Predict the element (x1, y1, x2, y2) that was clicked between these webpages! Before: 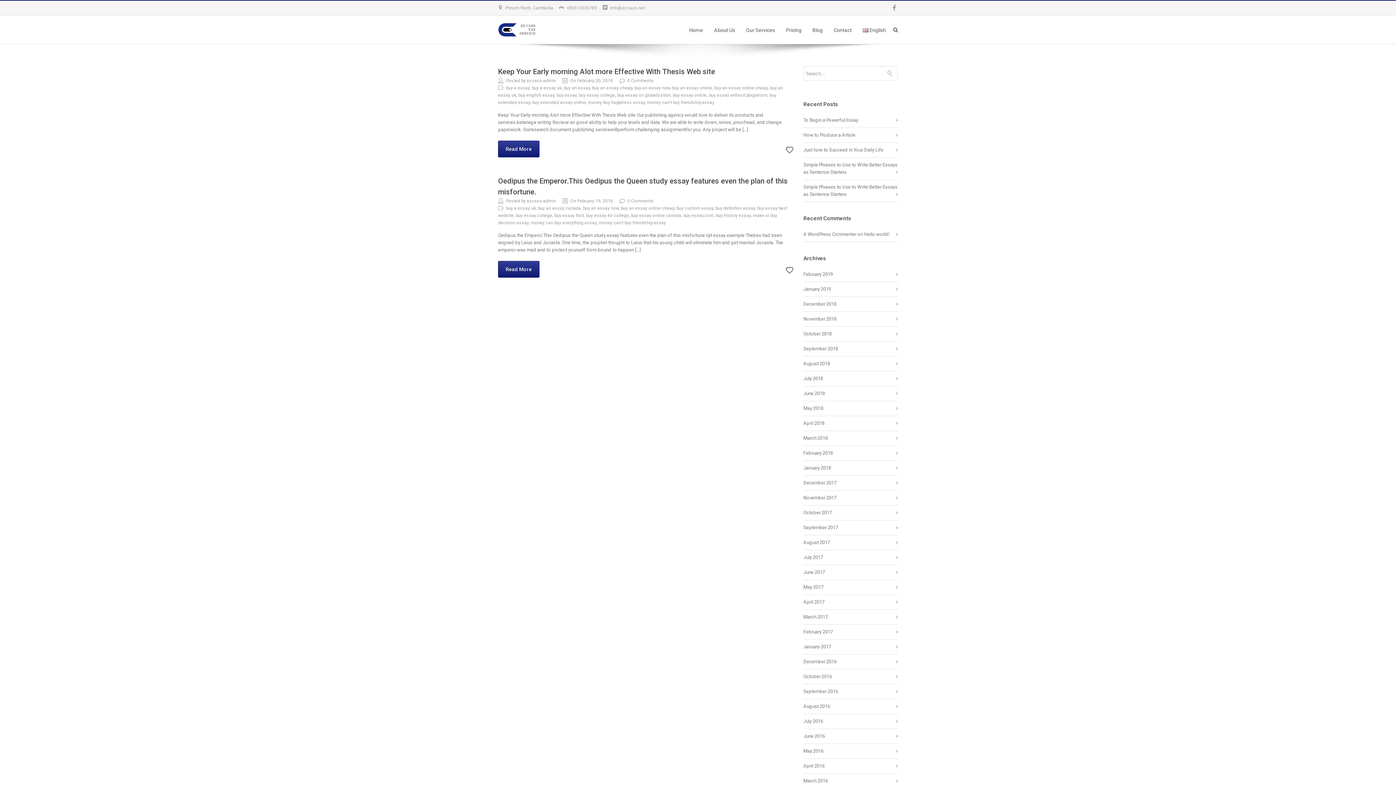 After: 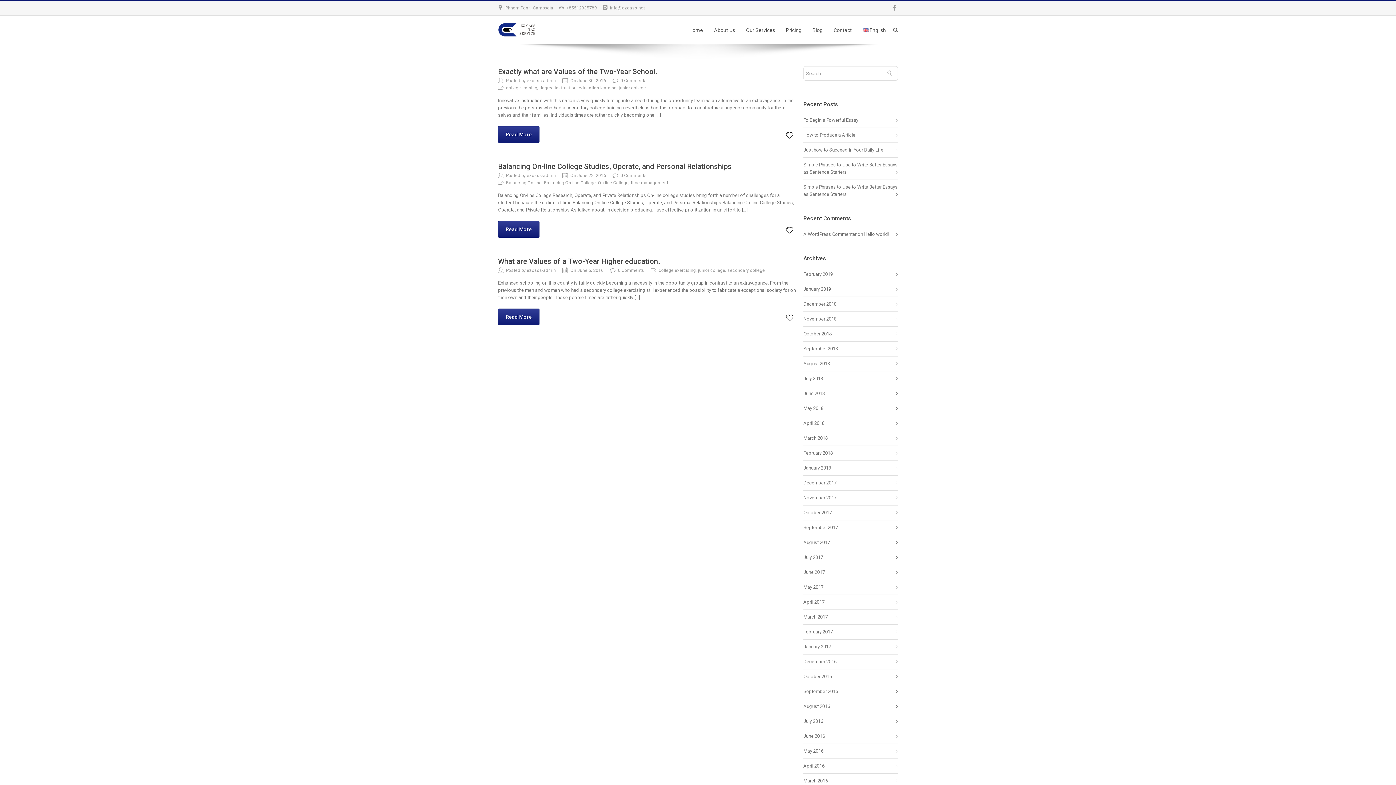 Action: bbox: (803, 733, 825, 739) label: June 2016